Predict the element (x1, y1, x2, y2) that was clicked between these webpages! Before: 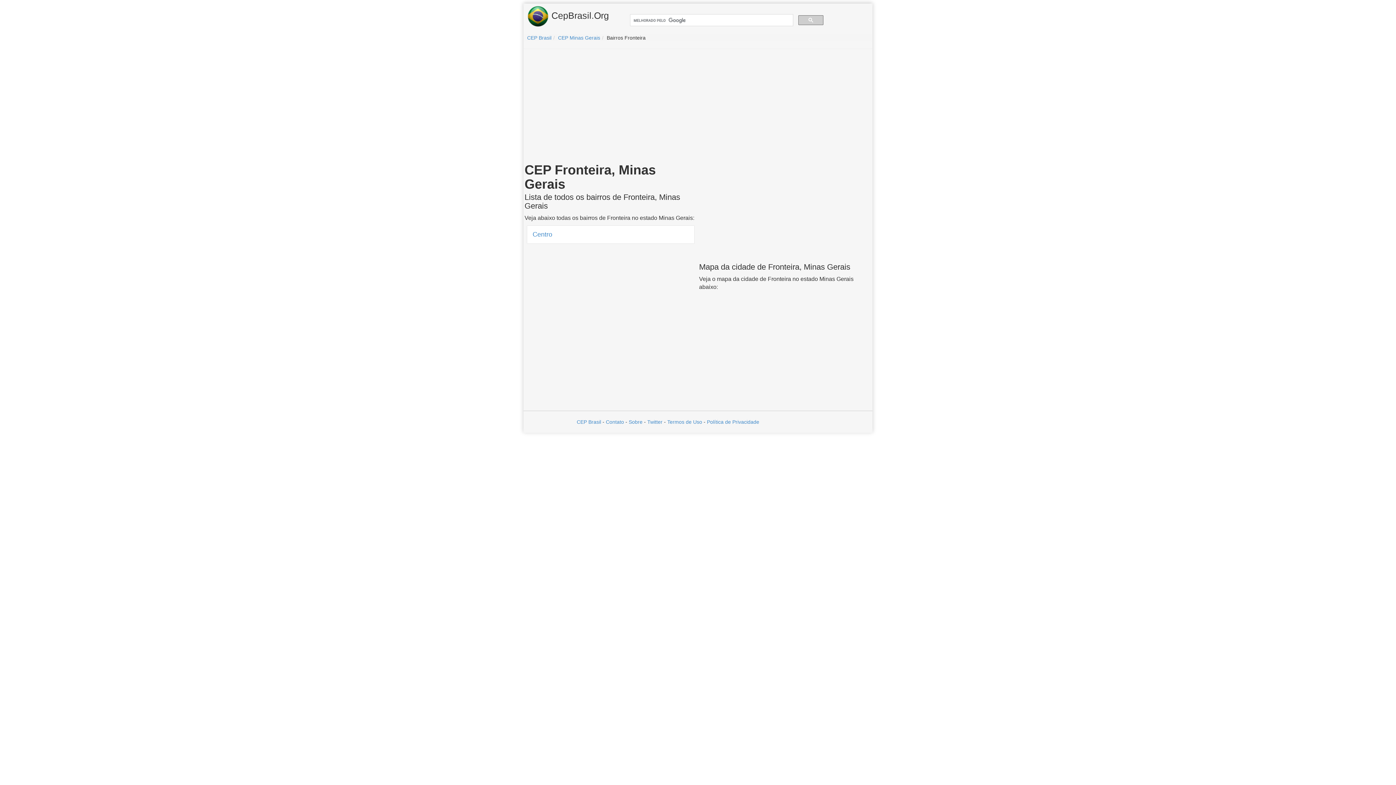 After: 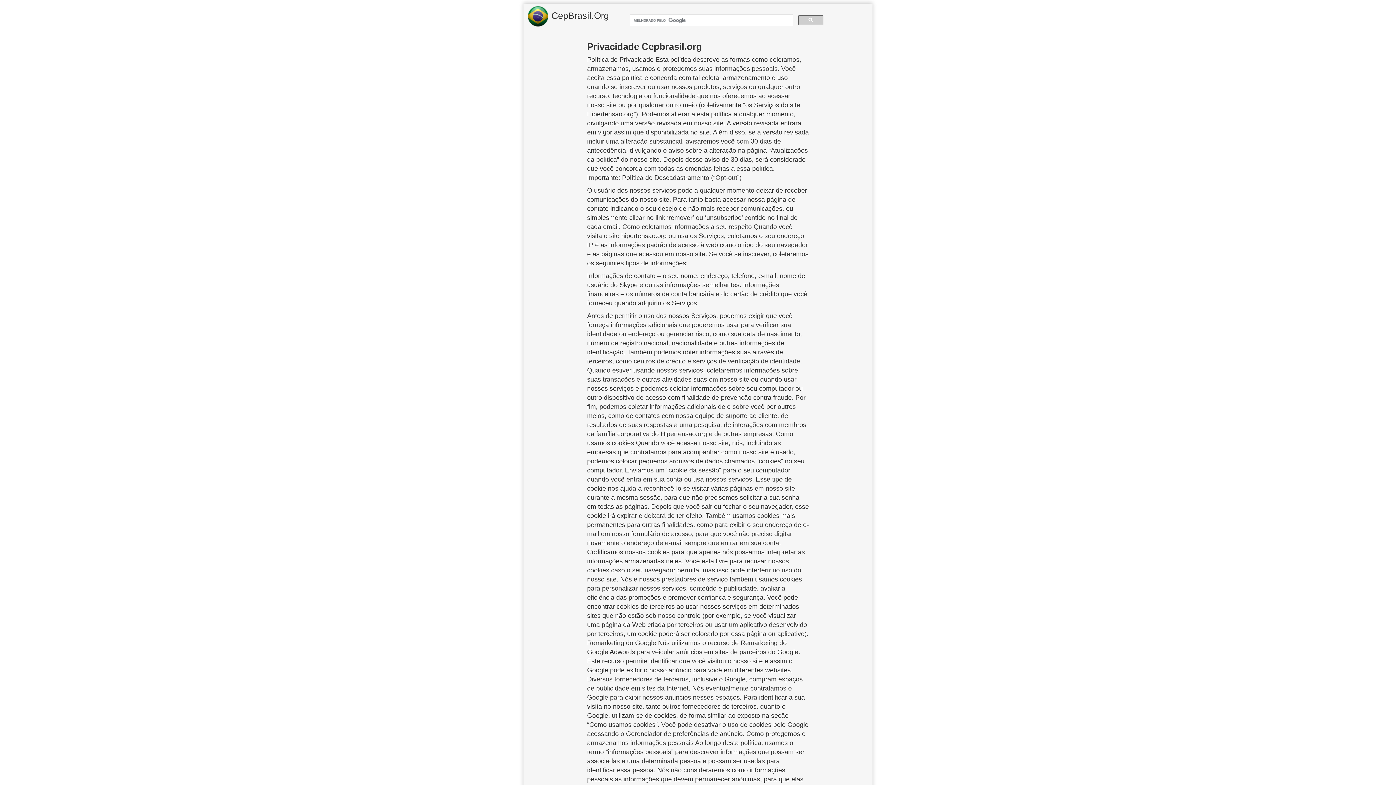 Action: label: Política de Privacidade bbox: (707, 419, 759, 425)